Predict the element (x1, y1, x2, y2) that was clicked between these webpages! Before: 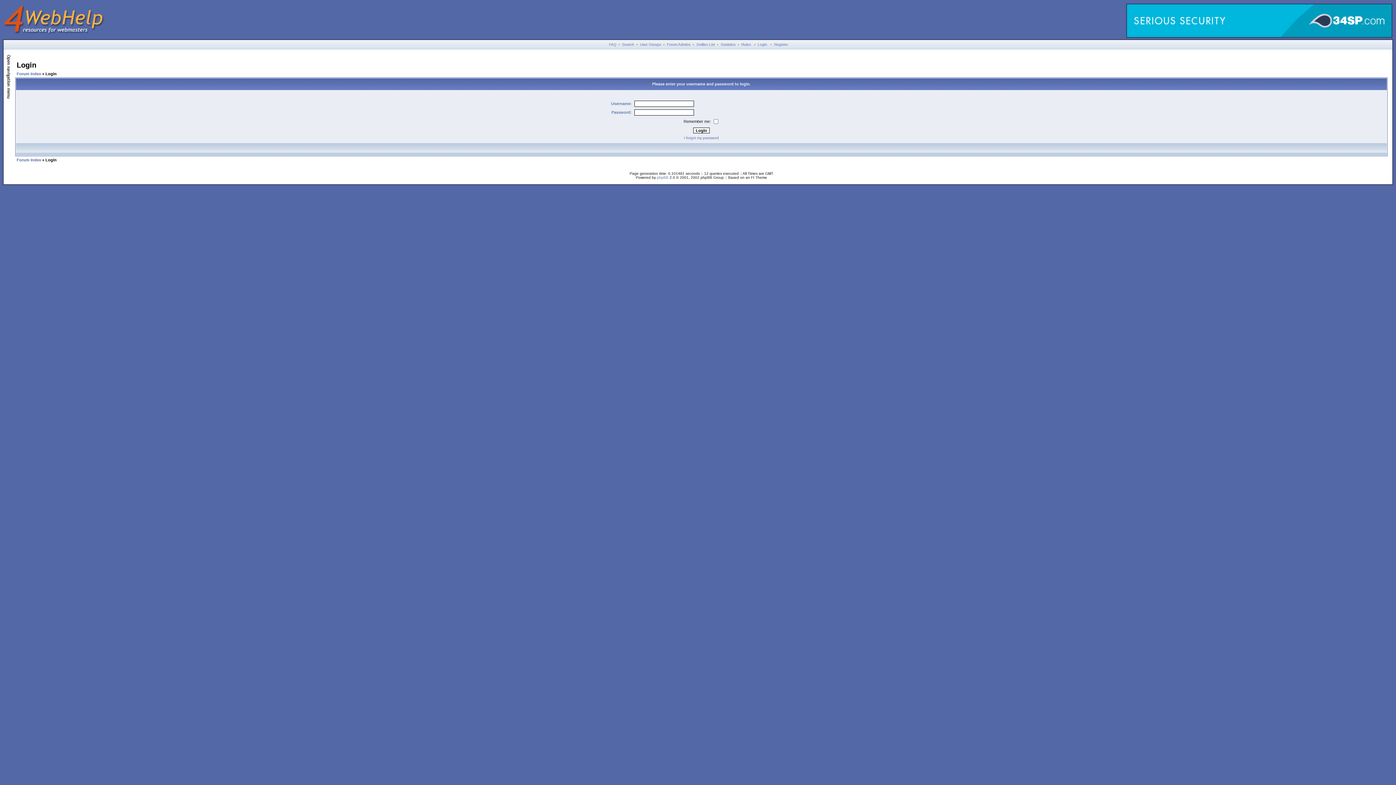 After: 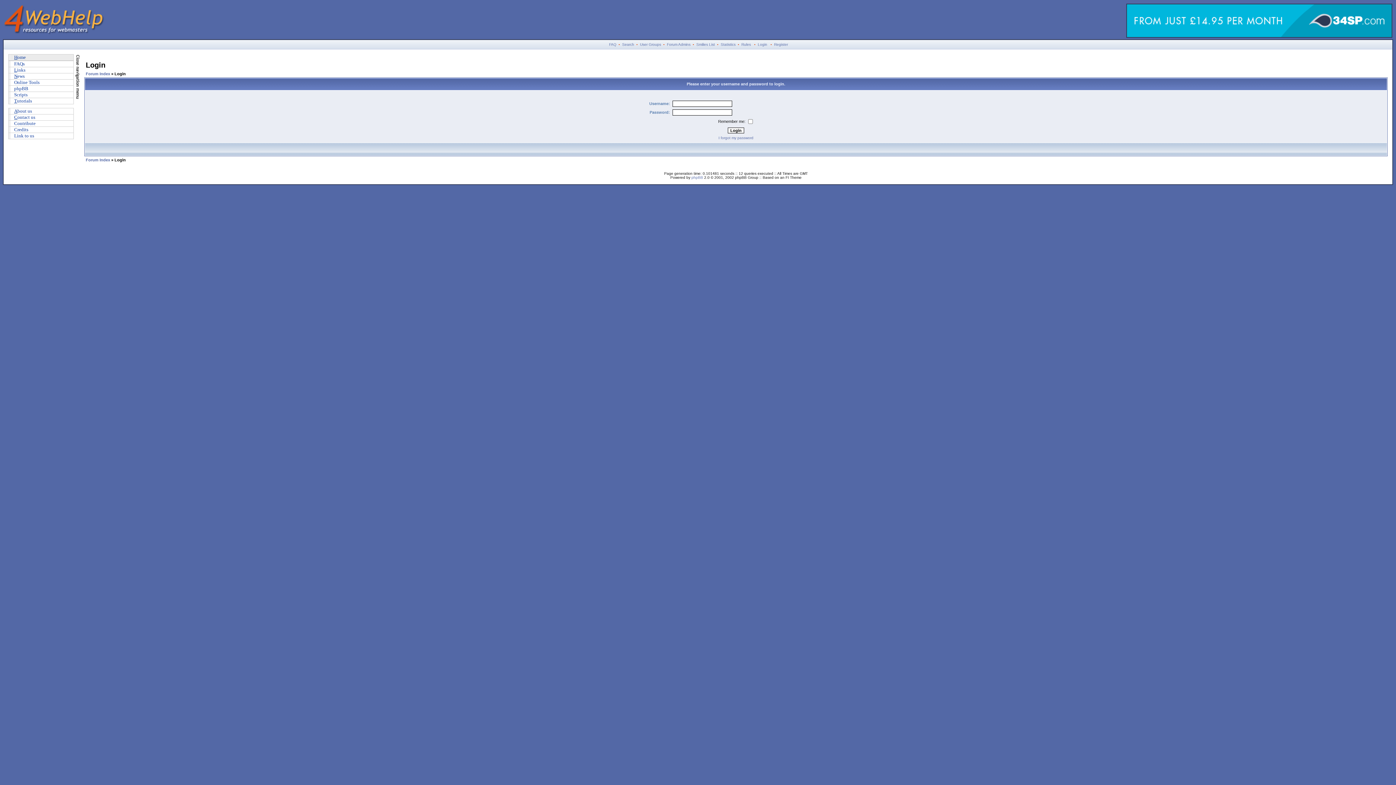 Action: bbox: (6, 97, 10, 102)